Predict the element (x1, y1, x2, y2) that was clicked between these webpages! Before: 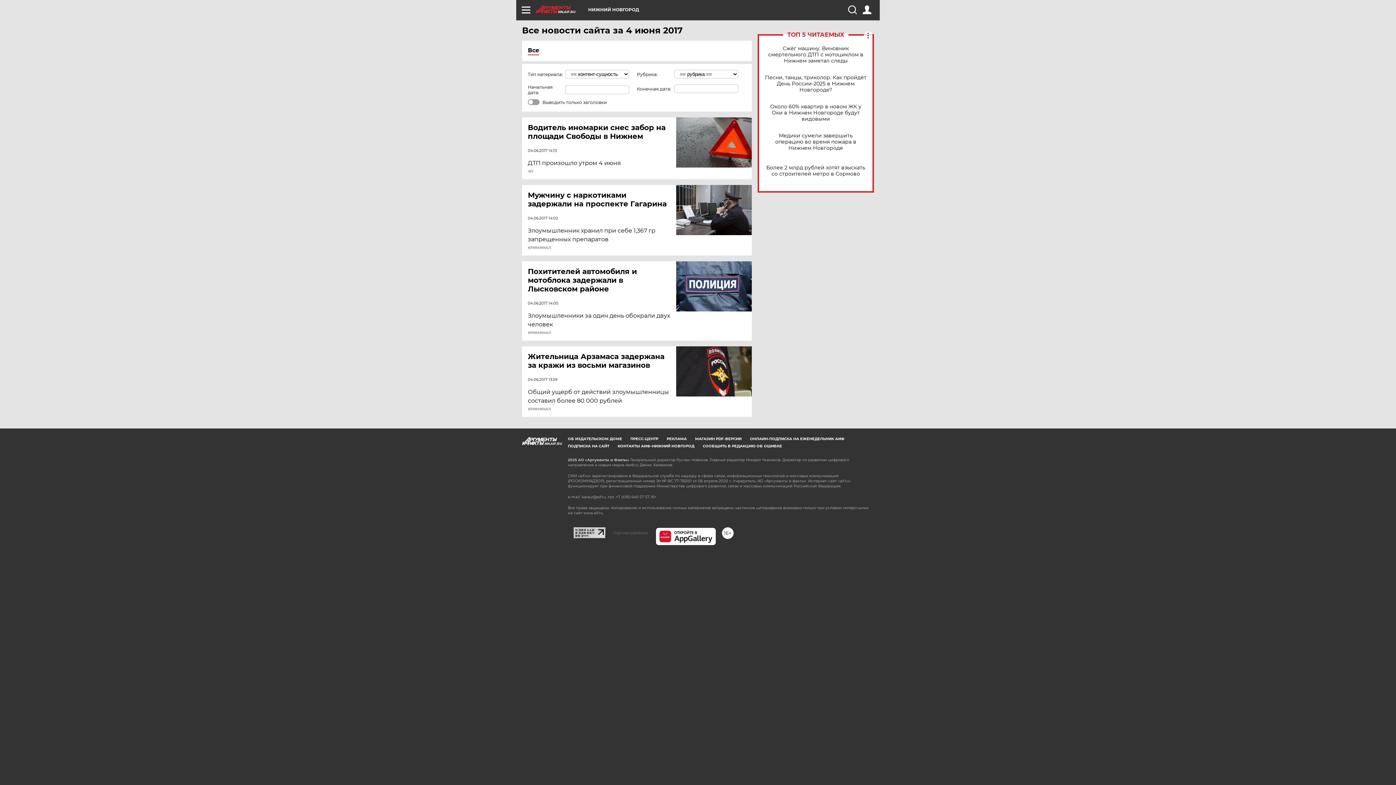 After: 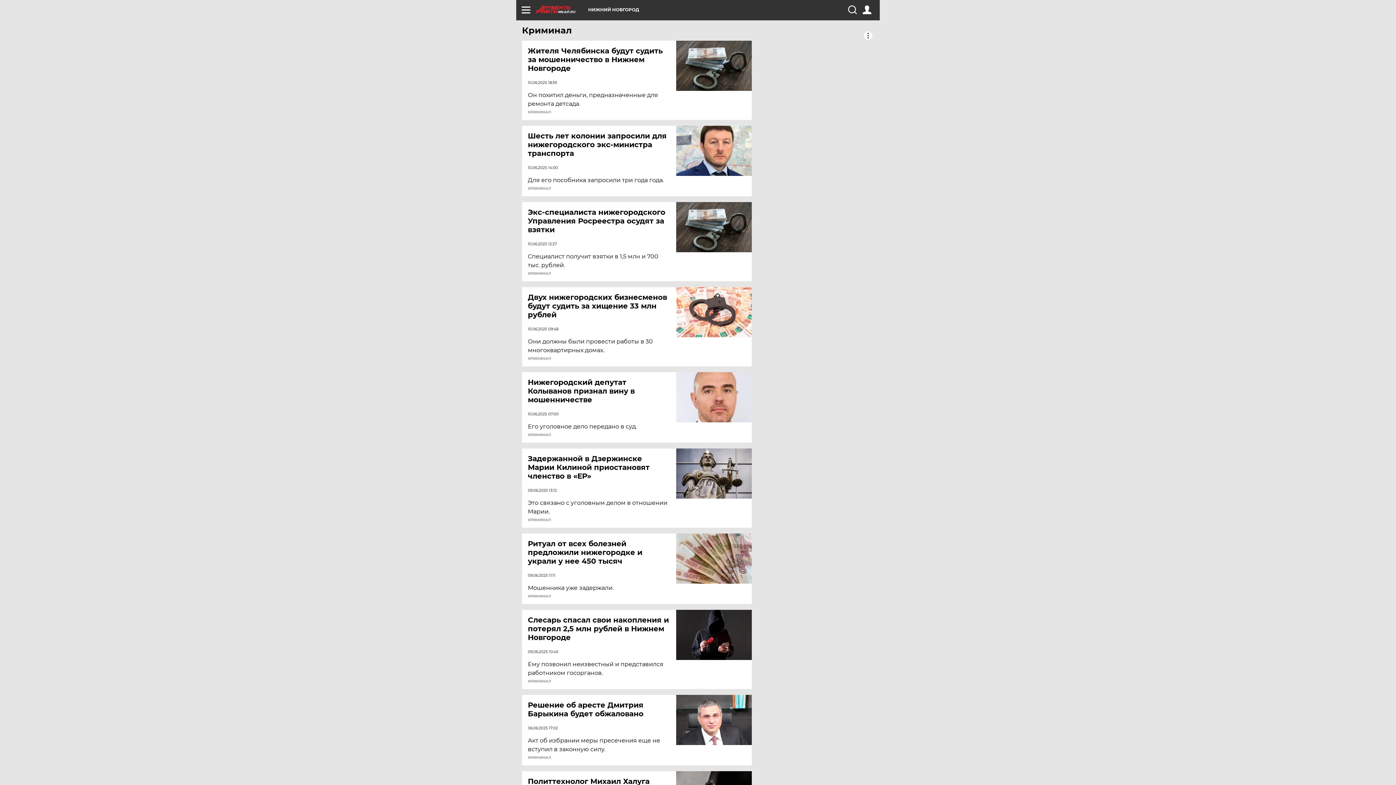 Action: label: КРИМИНАЛ bbox: (528, 407, 551, 411)